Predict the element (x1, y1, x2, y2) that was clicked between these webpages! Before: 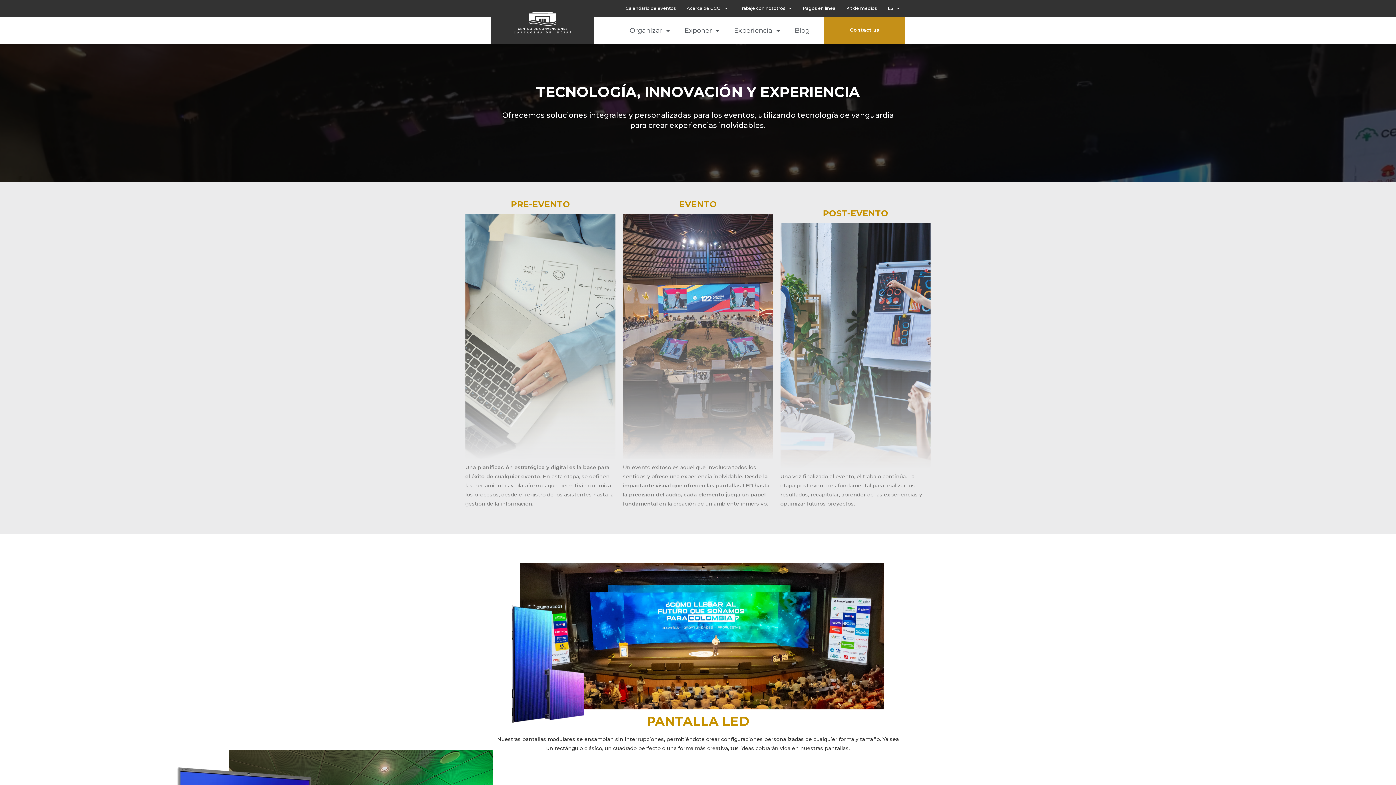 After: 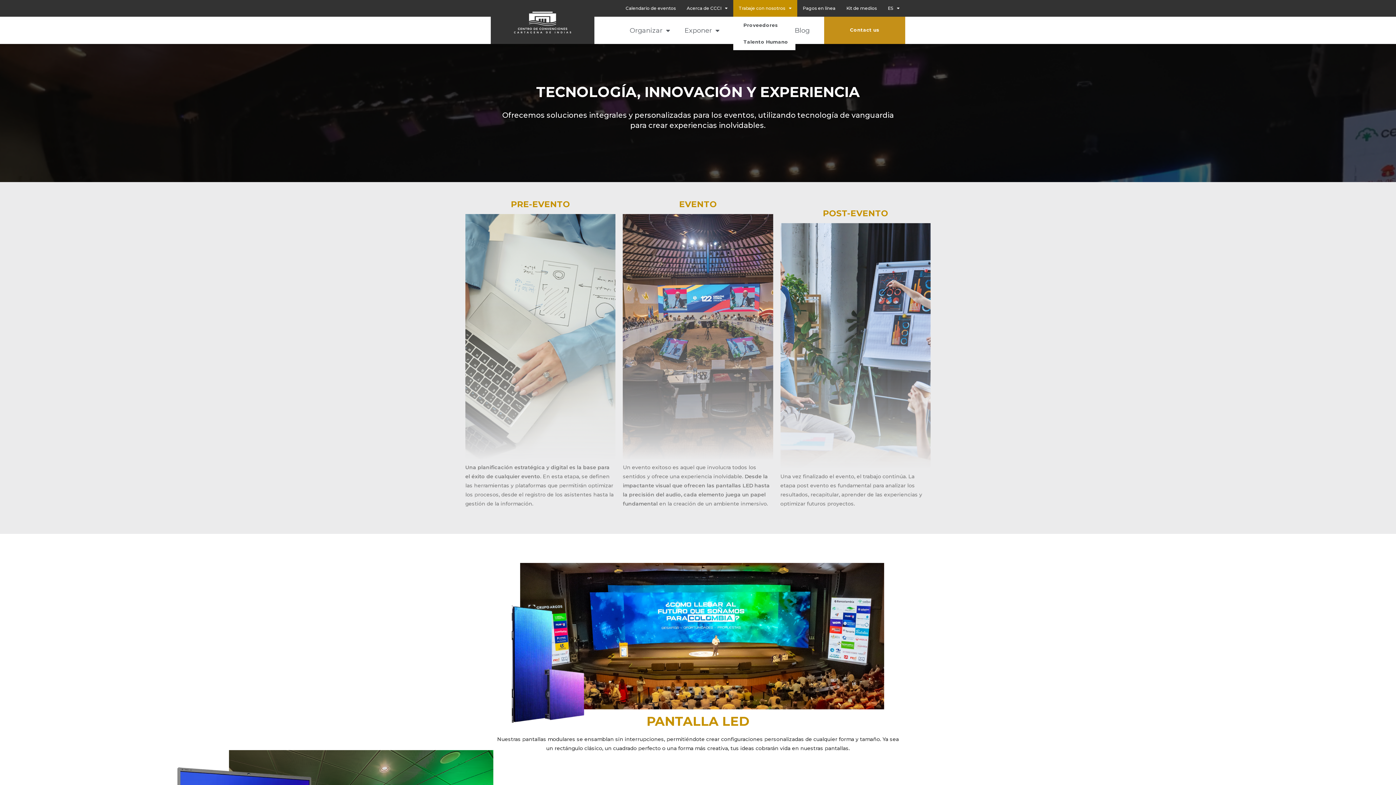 Action: bbox: (733, 0, 797, 16) label: Trabaje con nosotros